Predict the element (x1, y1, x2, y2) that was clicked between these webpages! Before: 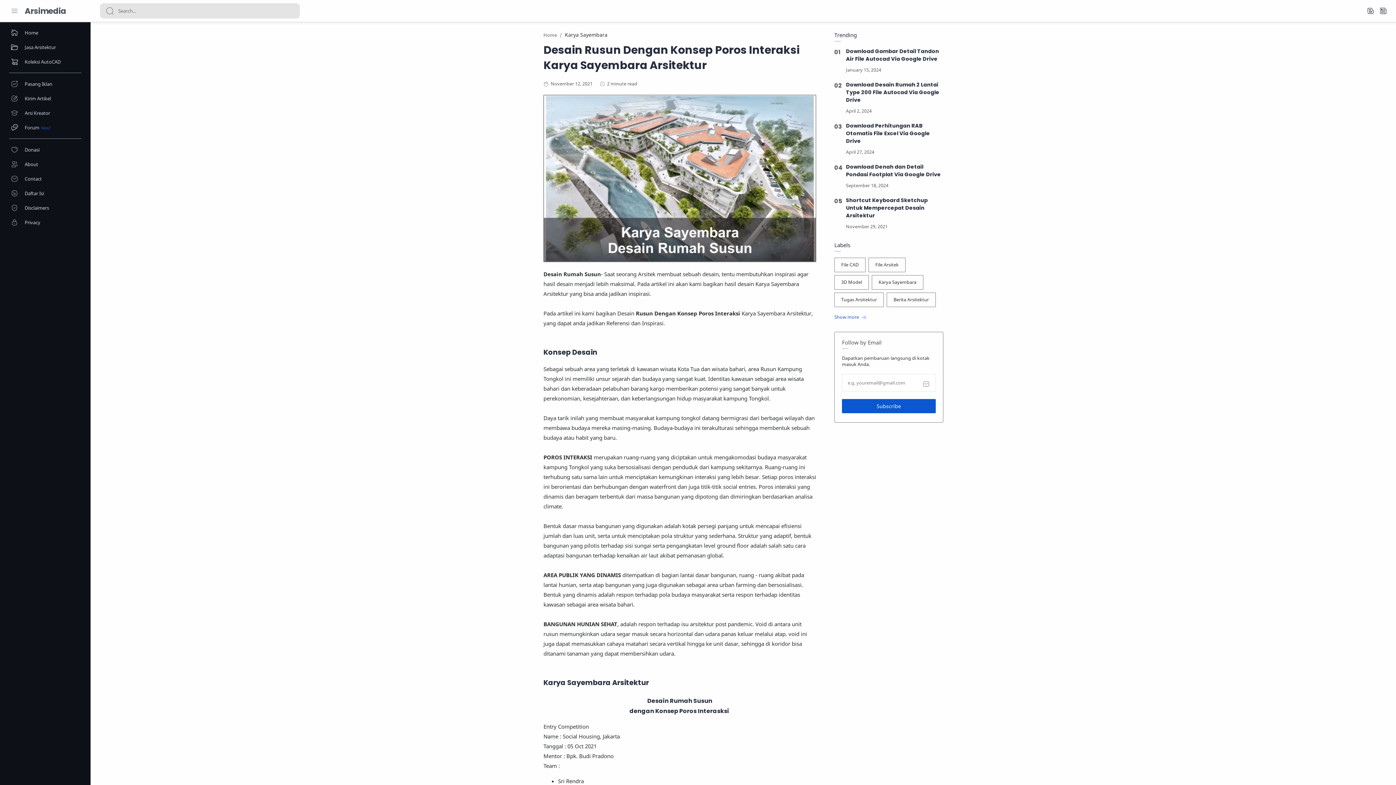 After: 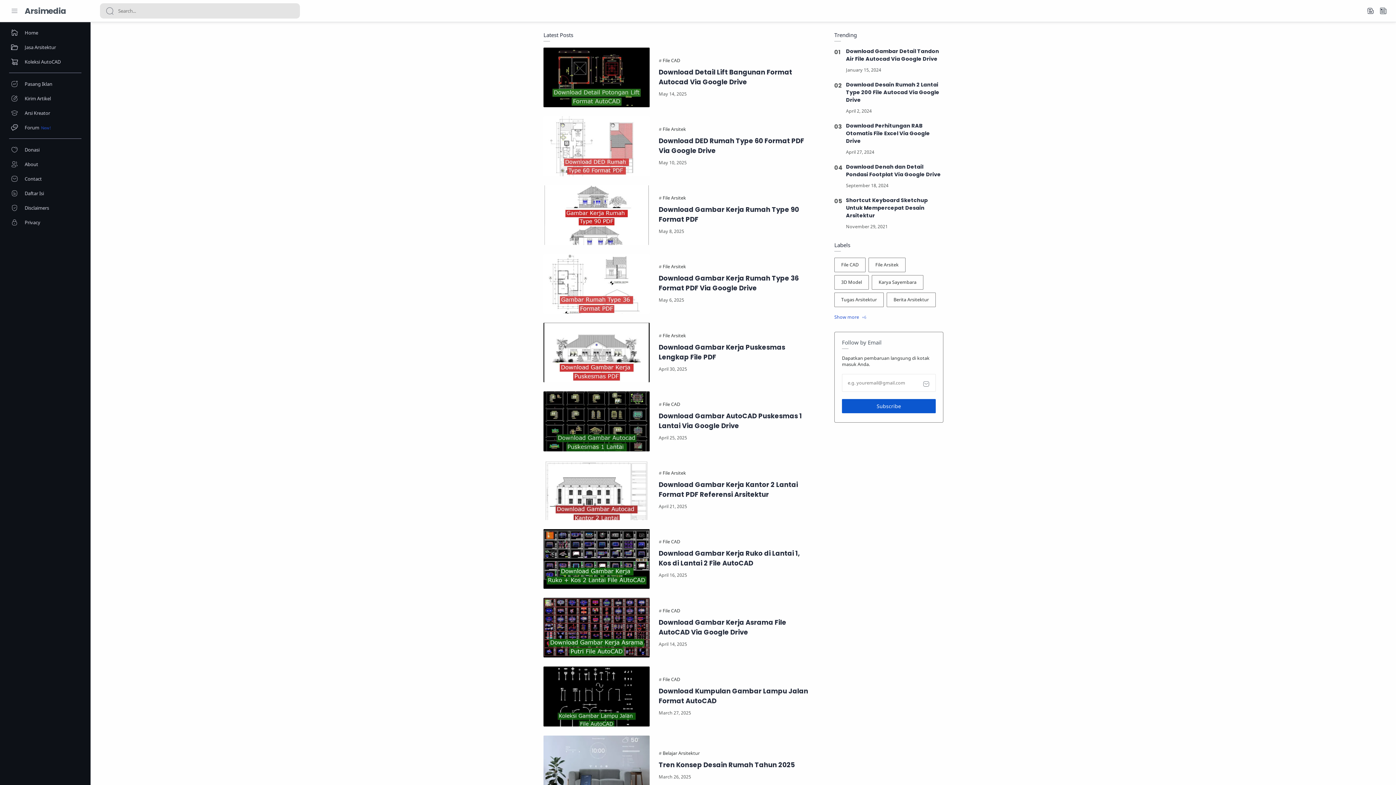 Action: label: Home bbox: (0, 25, 90, 40)